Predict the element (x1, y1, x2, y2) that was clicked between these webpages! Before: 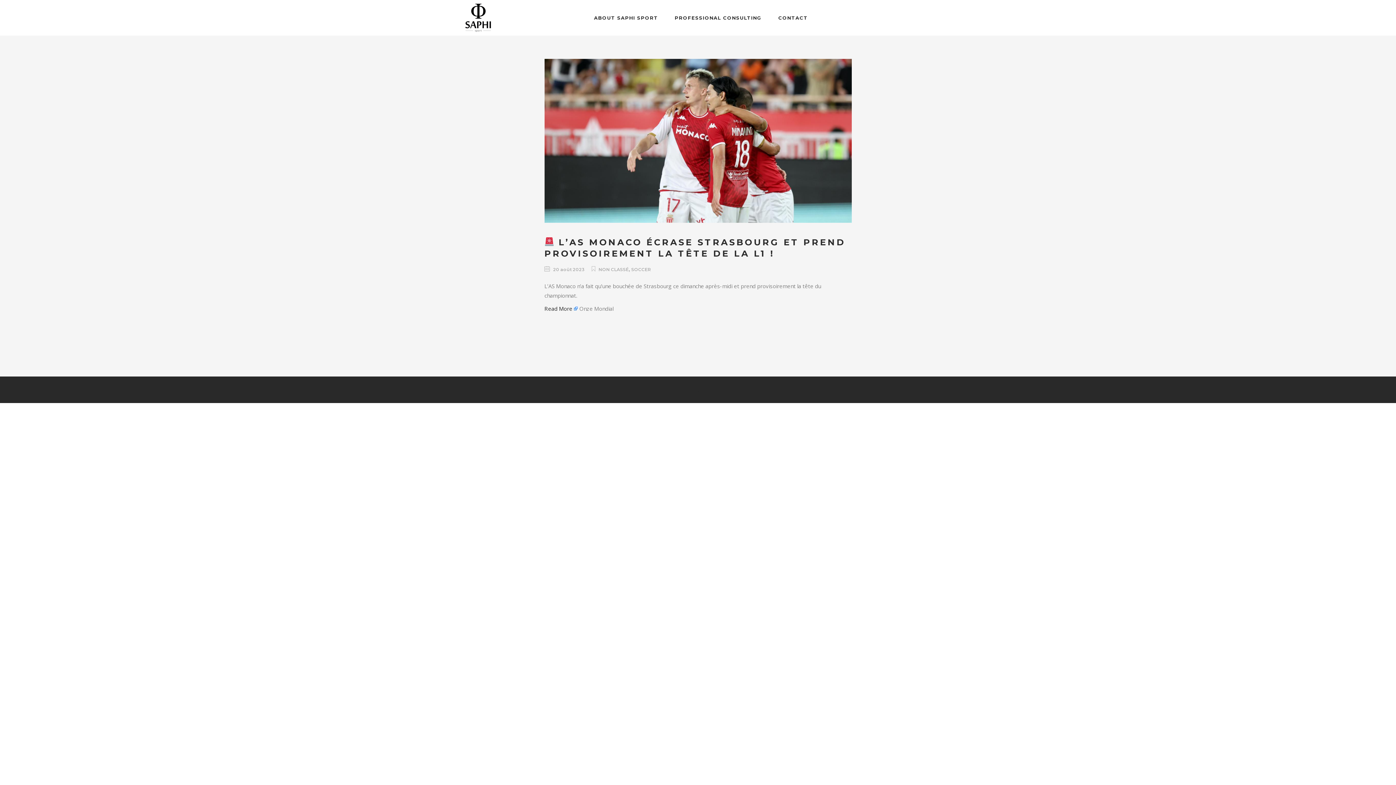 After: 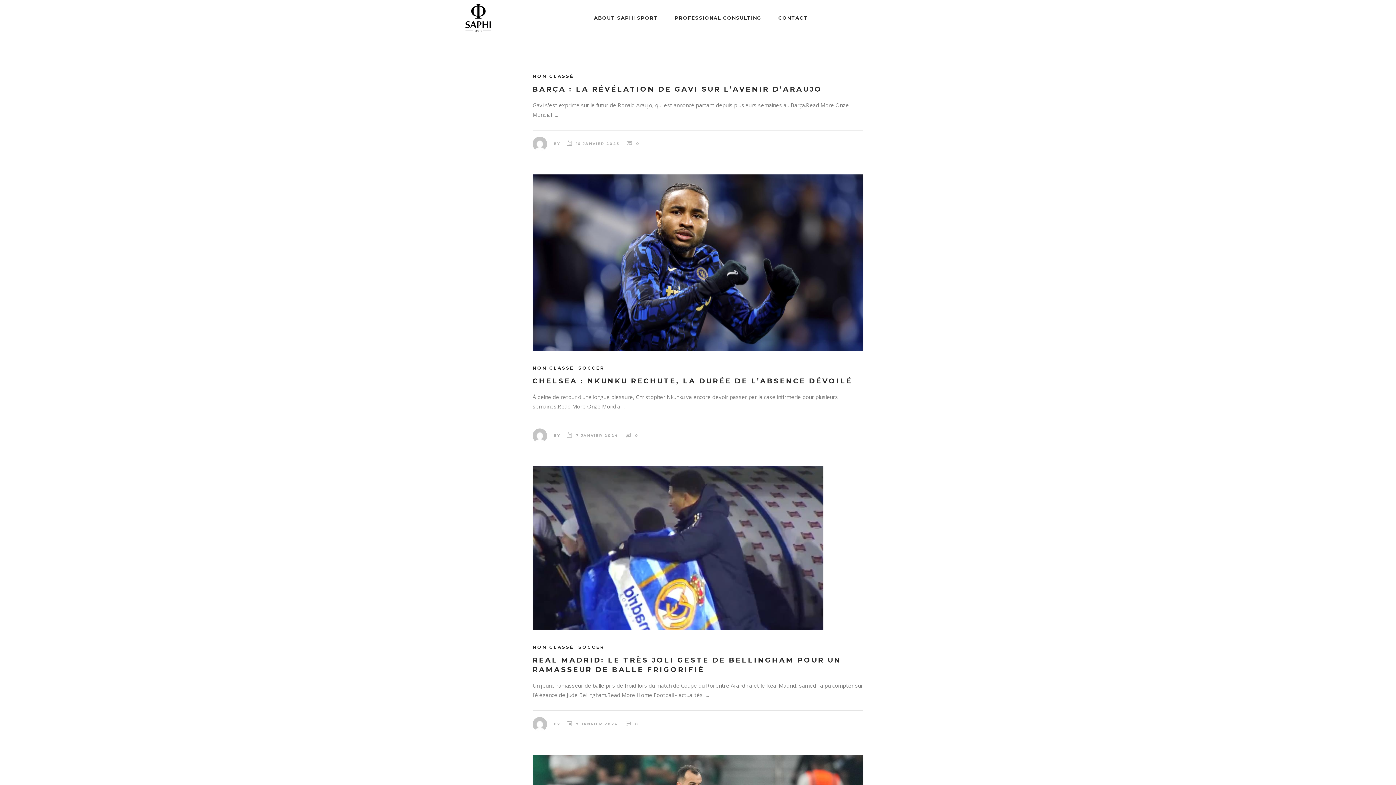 Action: bbox: (598, 266, 628, 272) label: NON CLASSÉ